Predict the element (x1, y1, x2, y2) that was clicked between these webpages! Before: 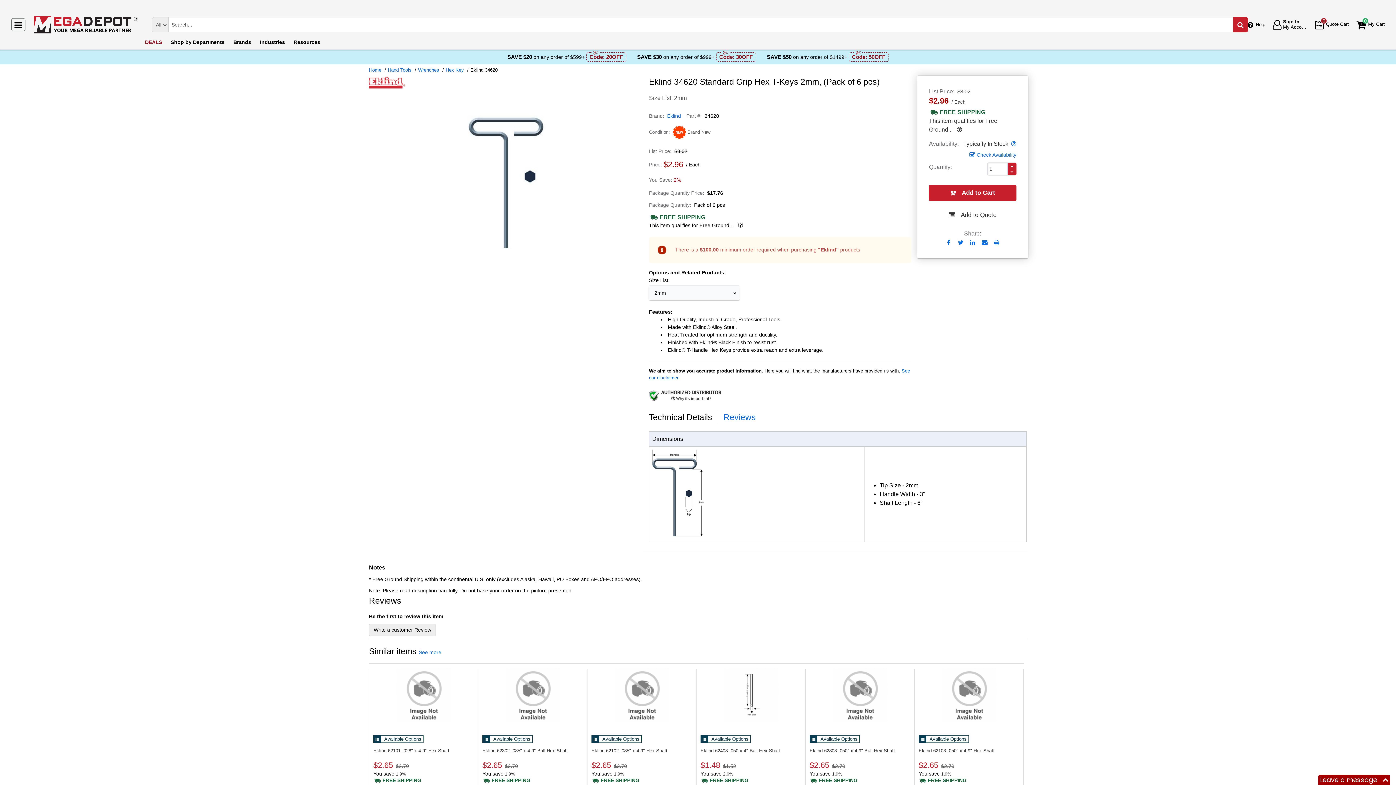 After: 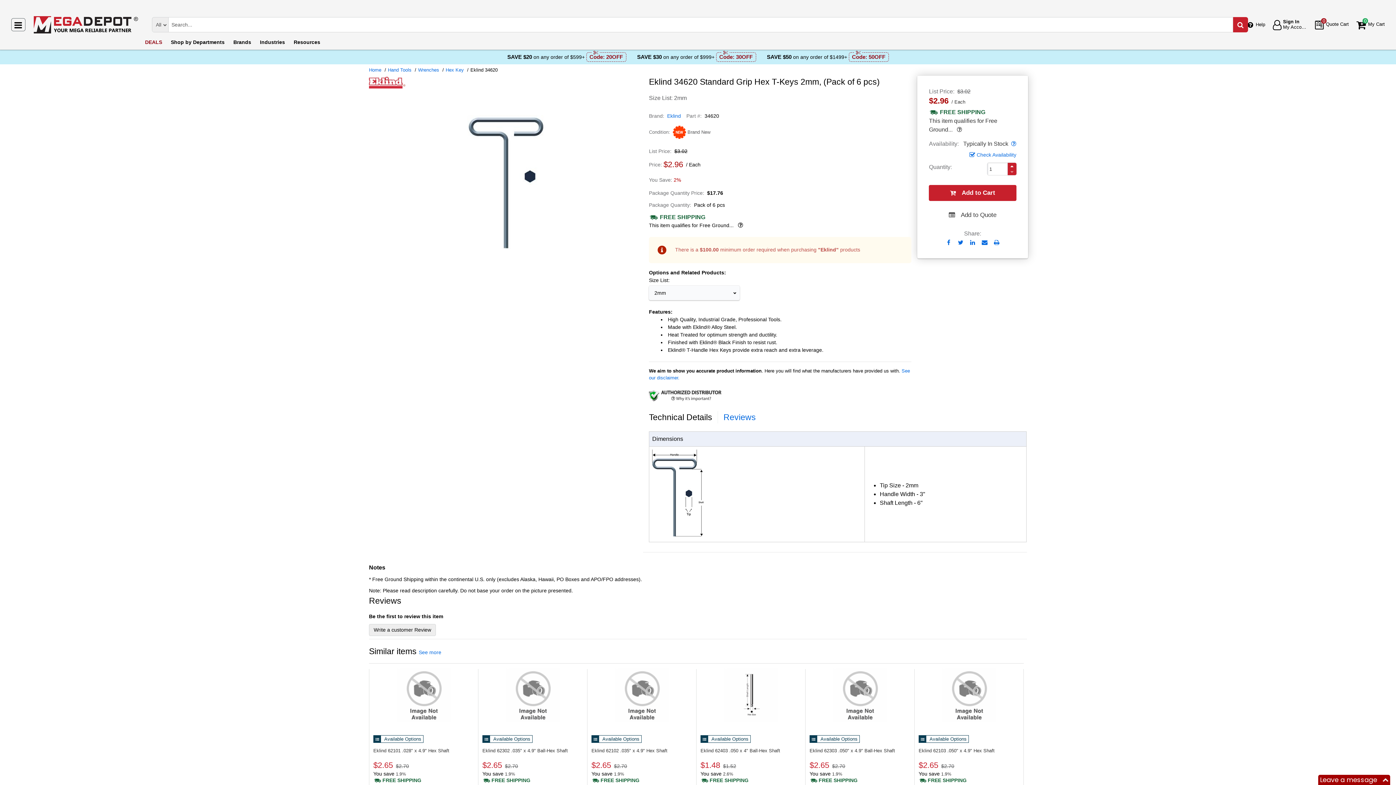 Action: label: Shipping policy bbox: (809, 777, 857, 783)